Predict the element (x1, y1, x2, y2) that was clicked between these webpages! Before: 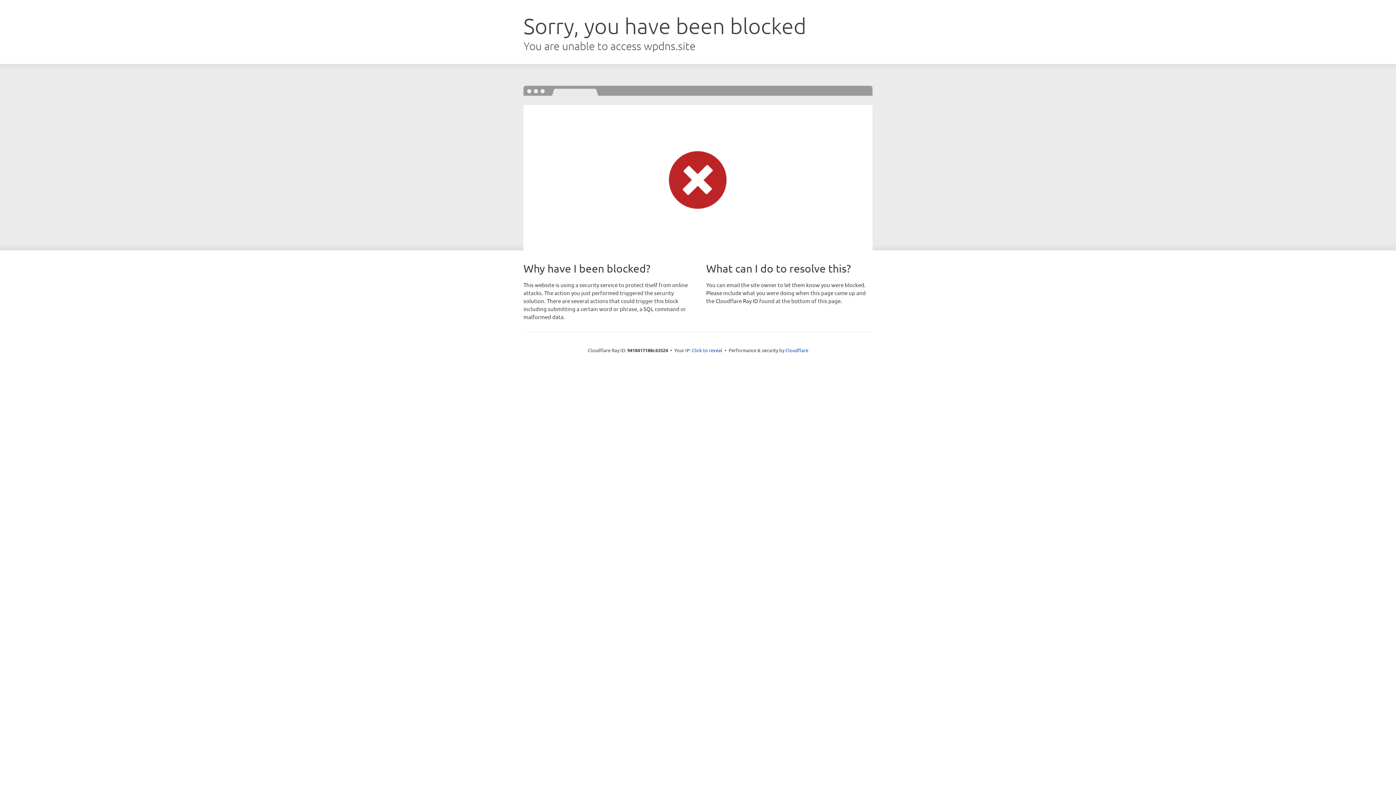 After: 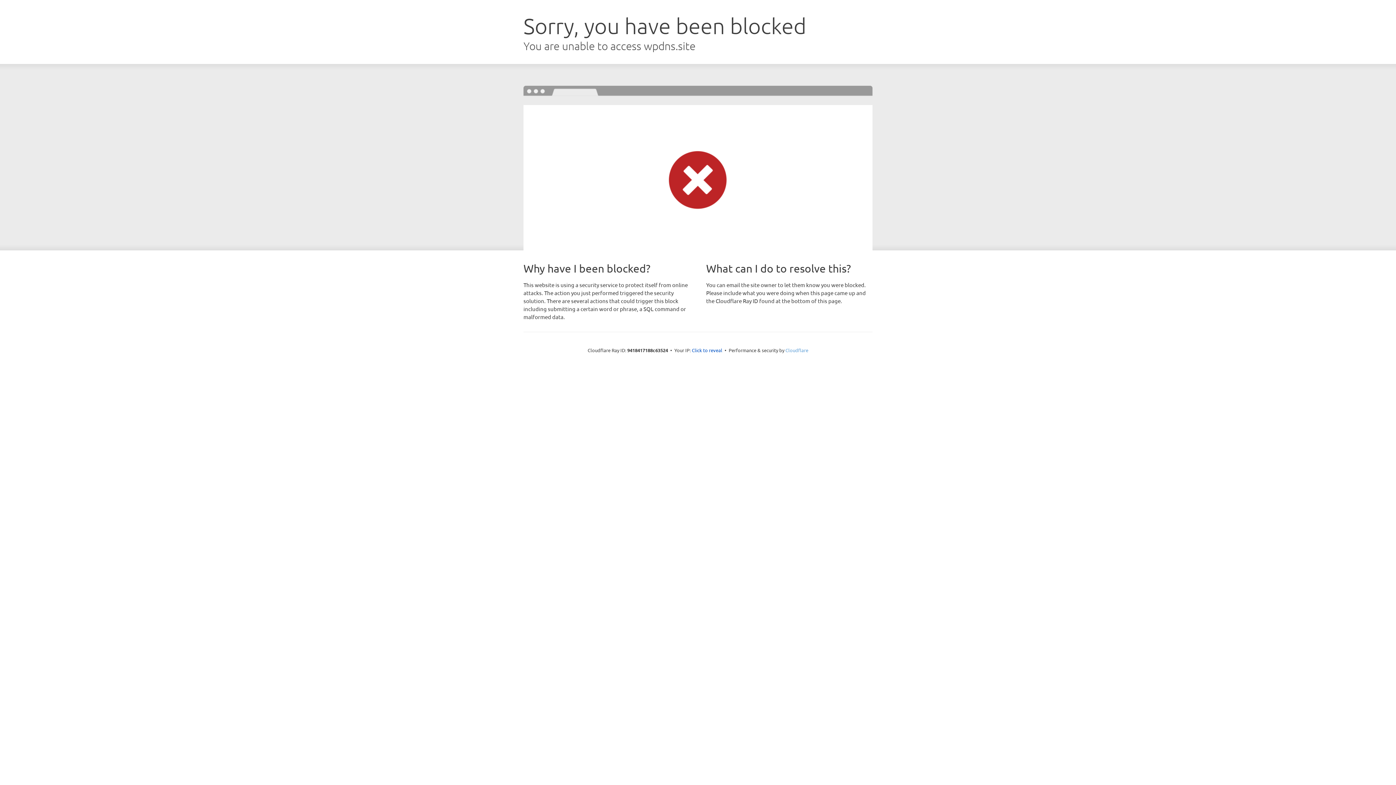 Action: label: Cloudflare bbox: (785, 347, 808, 353)